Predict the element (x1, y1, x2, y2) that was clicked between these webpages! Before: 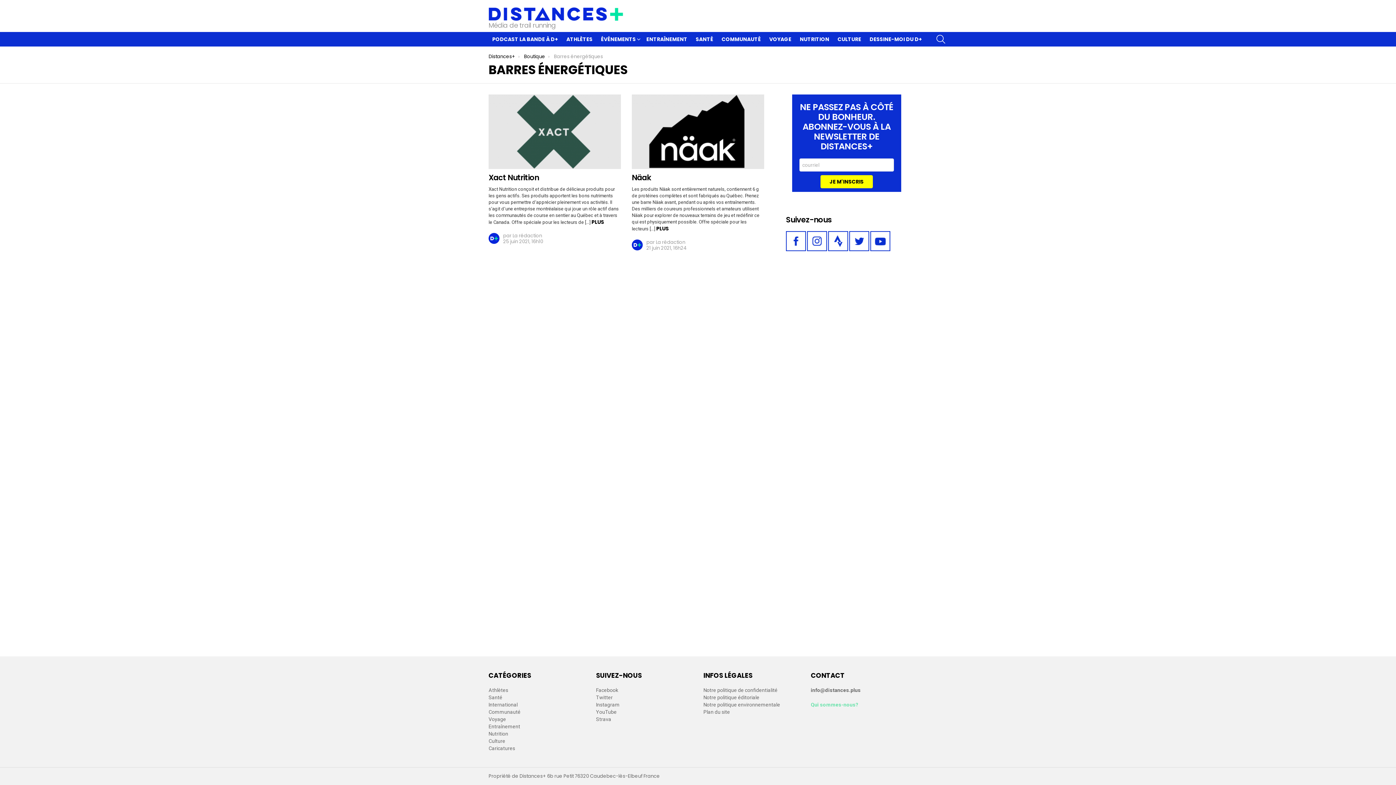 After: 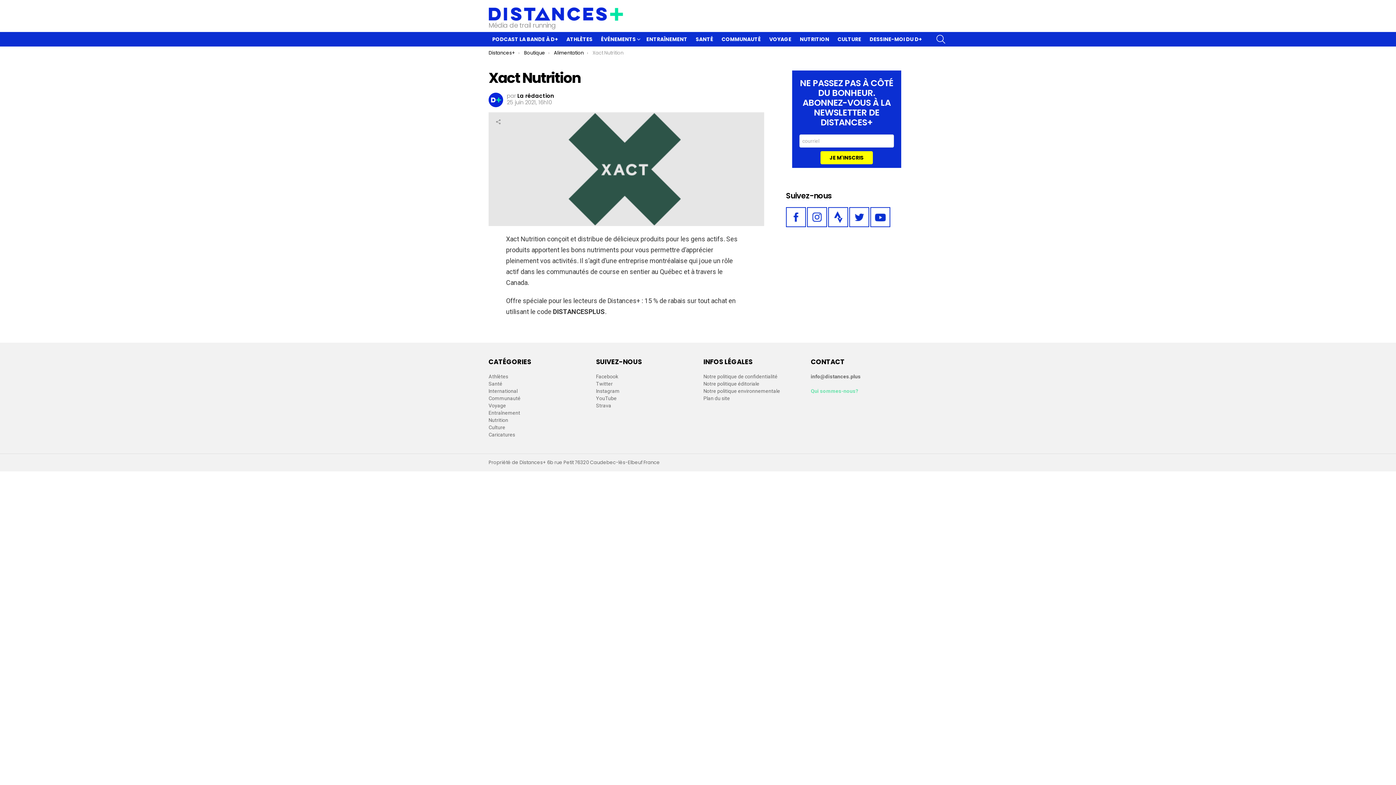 Action: bbox: (591, 218, 604, 225) label: PLUS